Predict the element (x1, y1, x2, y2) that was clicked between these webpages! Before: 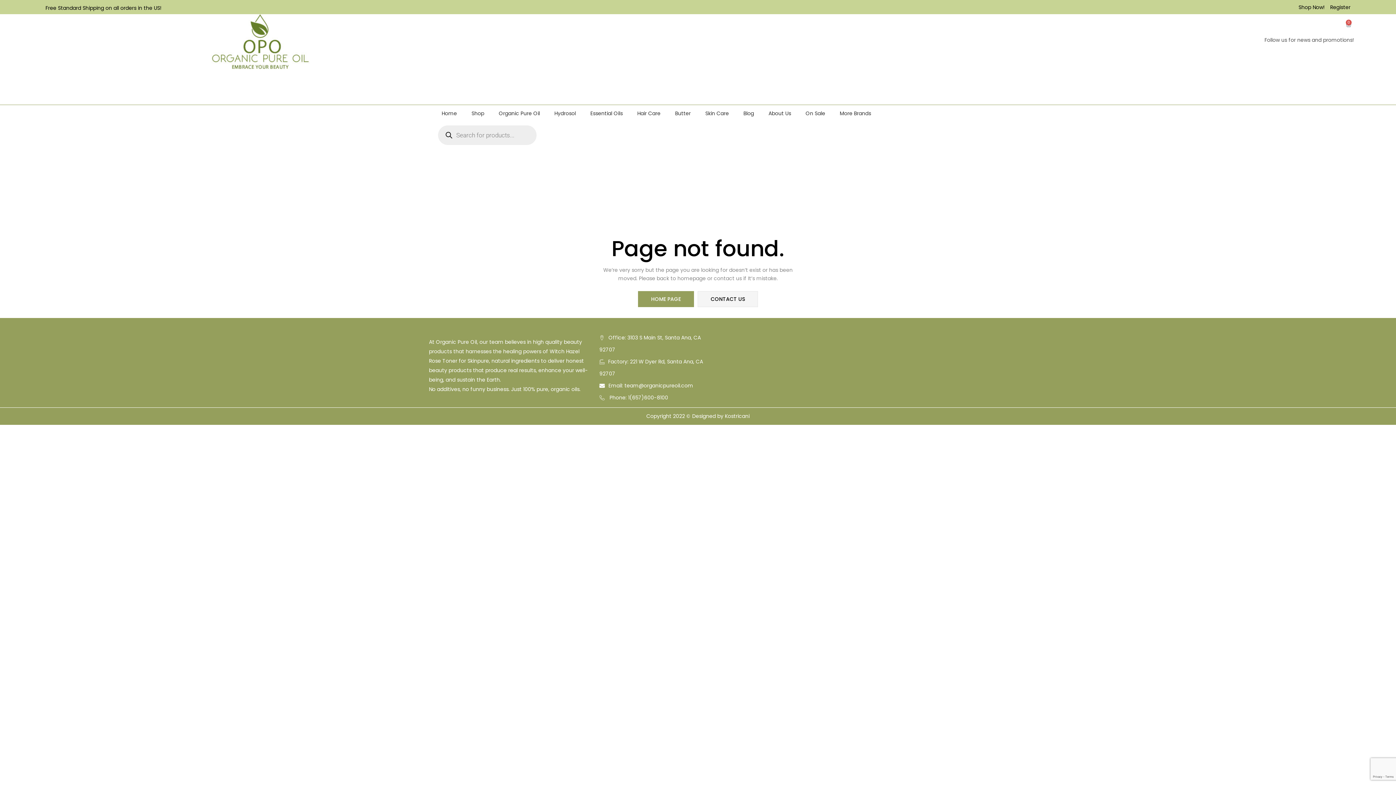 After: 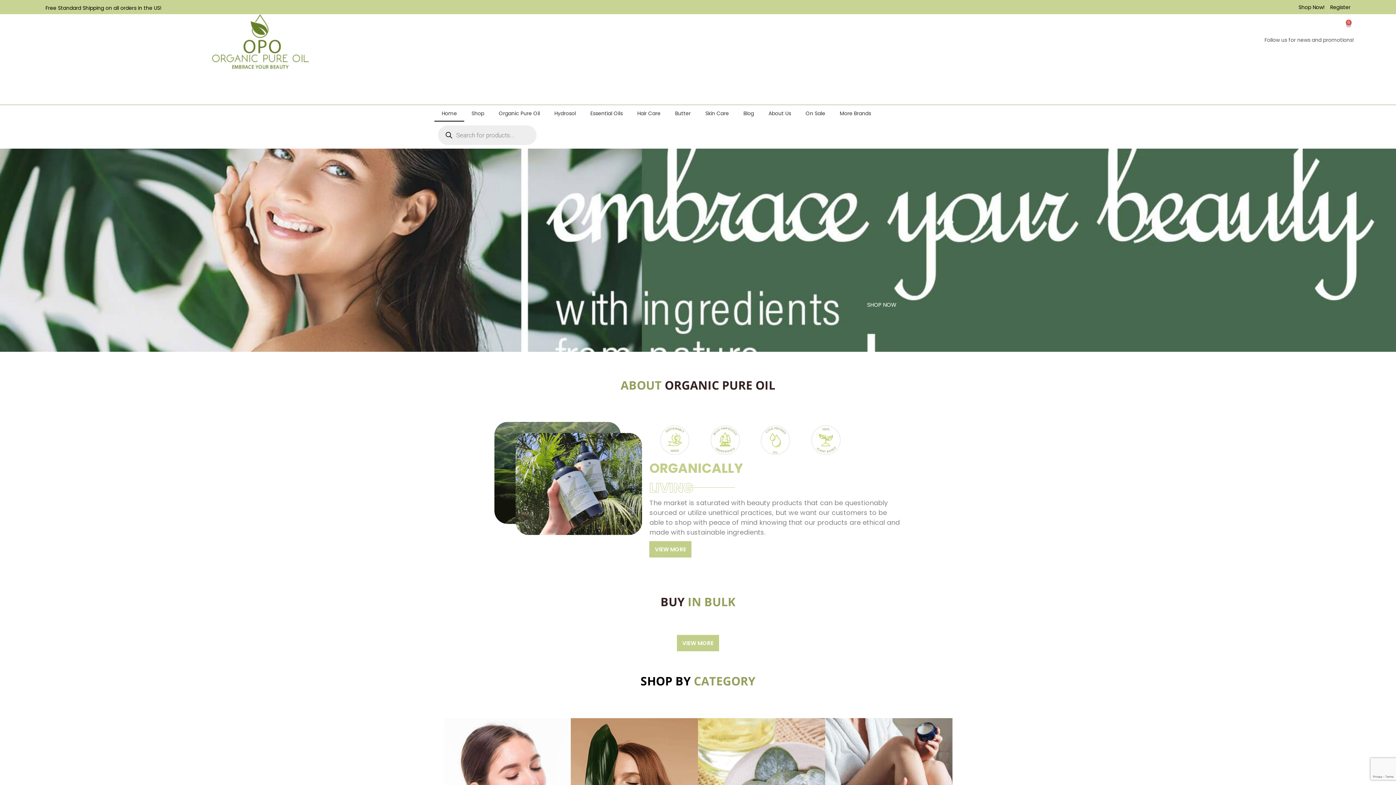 Action: label: HOME PAGE bbox: (638, 291, 694, 307)